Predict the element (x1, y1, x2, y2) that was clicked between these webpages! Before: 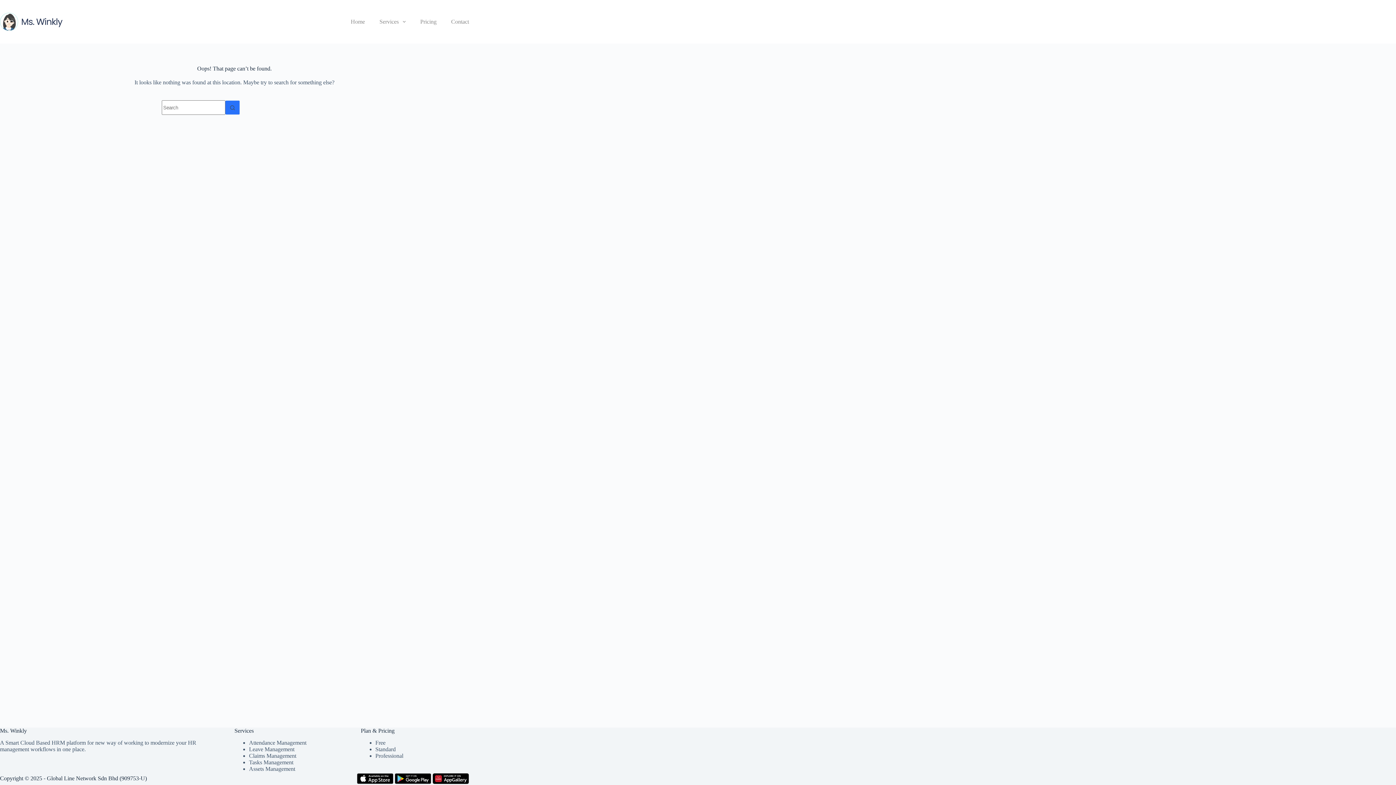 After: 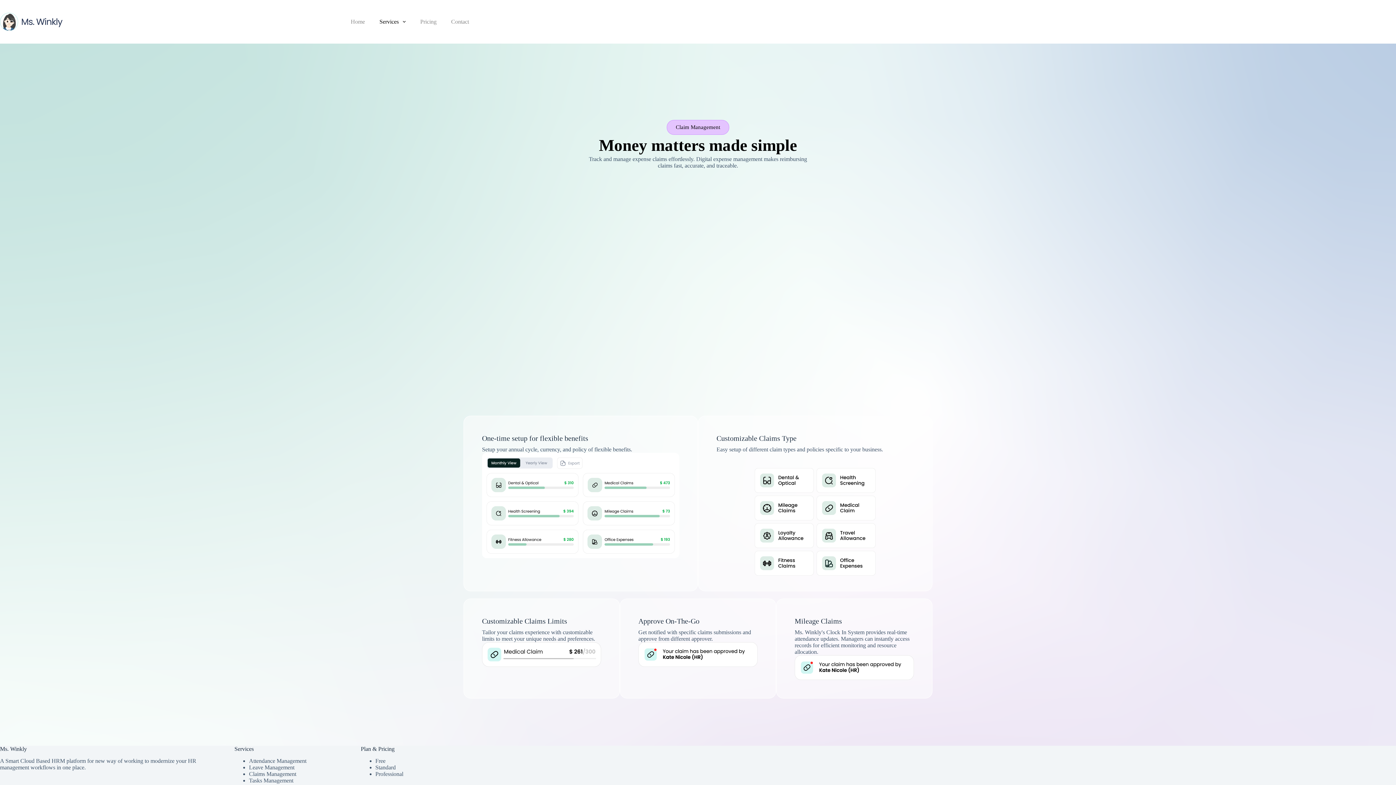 Action: bbox: (249, 752, 296, 759) label: Claims Management